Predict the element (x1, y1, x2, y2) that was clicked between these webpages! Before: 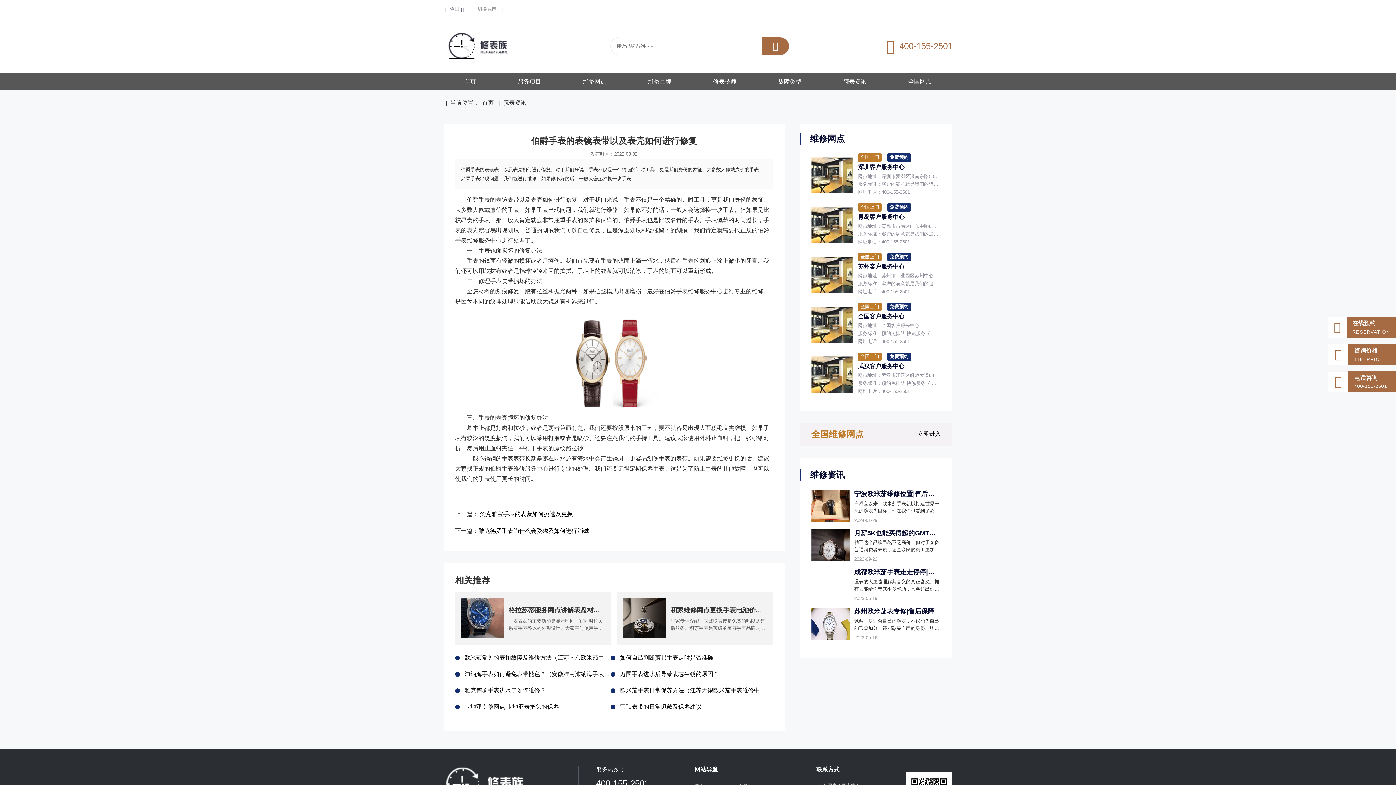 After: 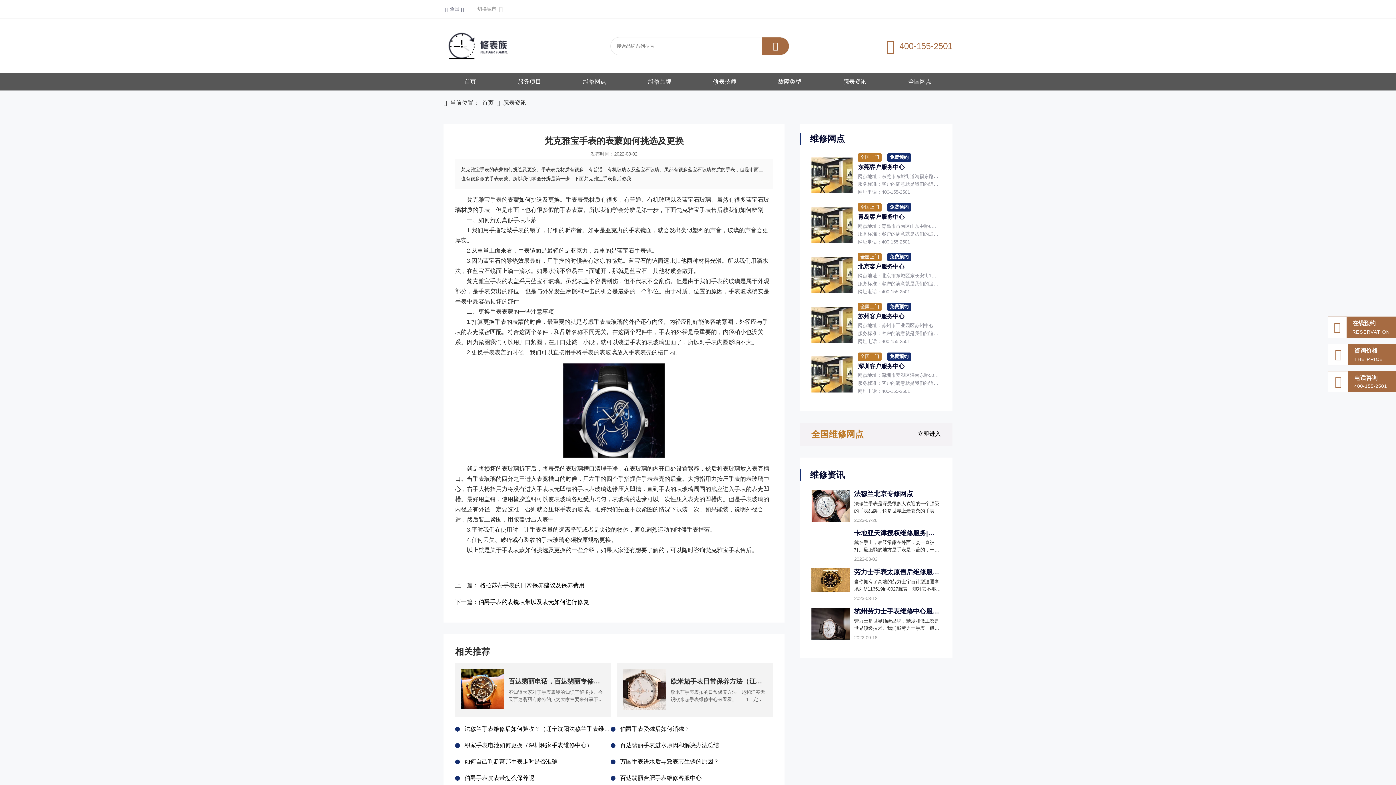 Action: label: 梵克雅宝手表的表蒙如何挑选及更换 bbox: (480, 511, 573, 517)